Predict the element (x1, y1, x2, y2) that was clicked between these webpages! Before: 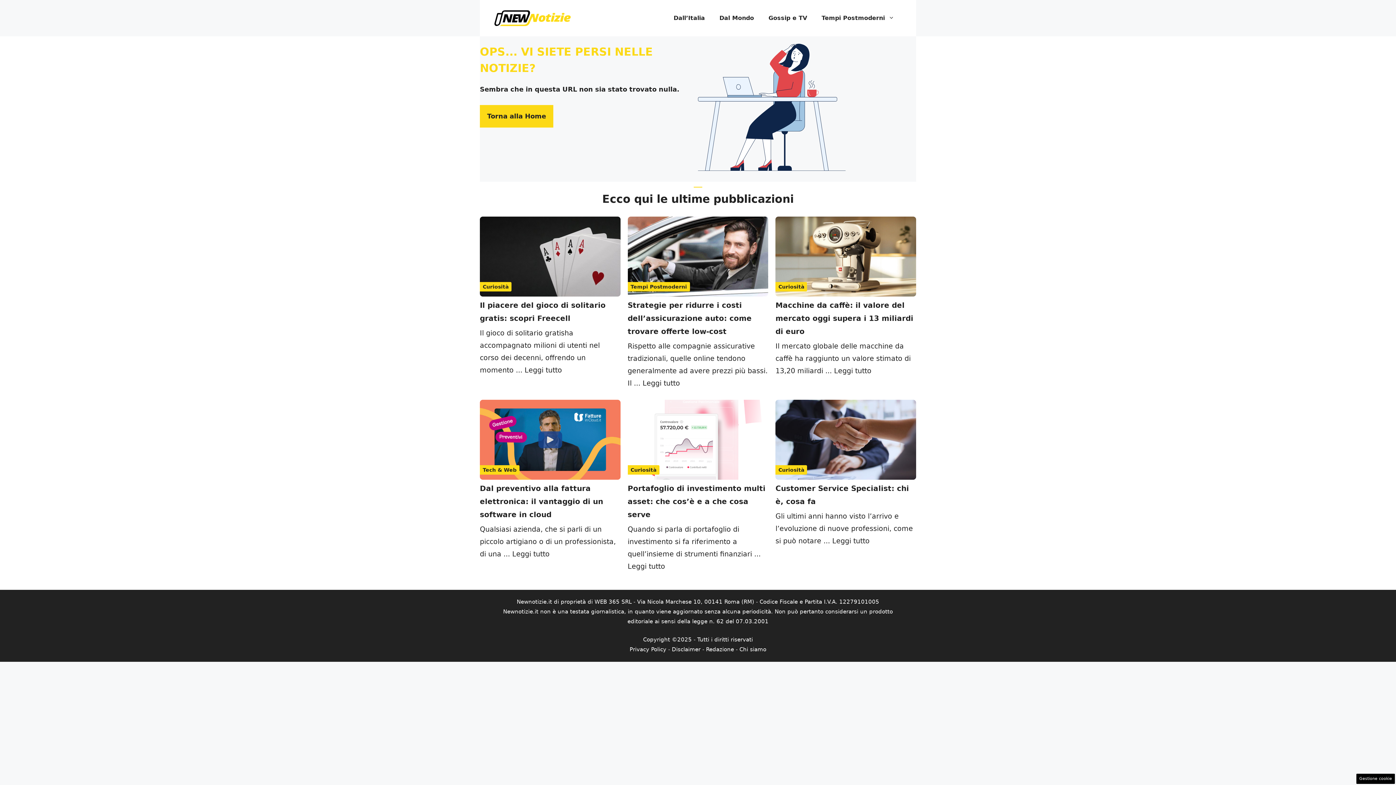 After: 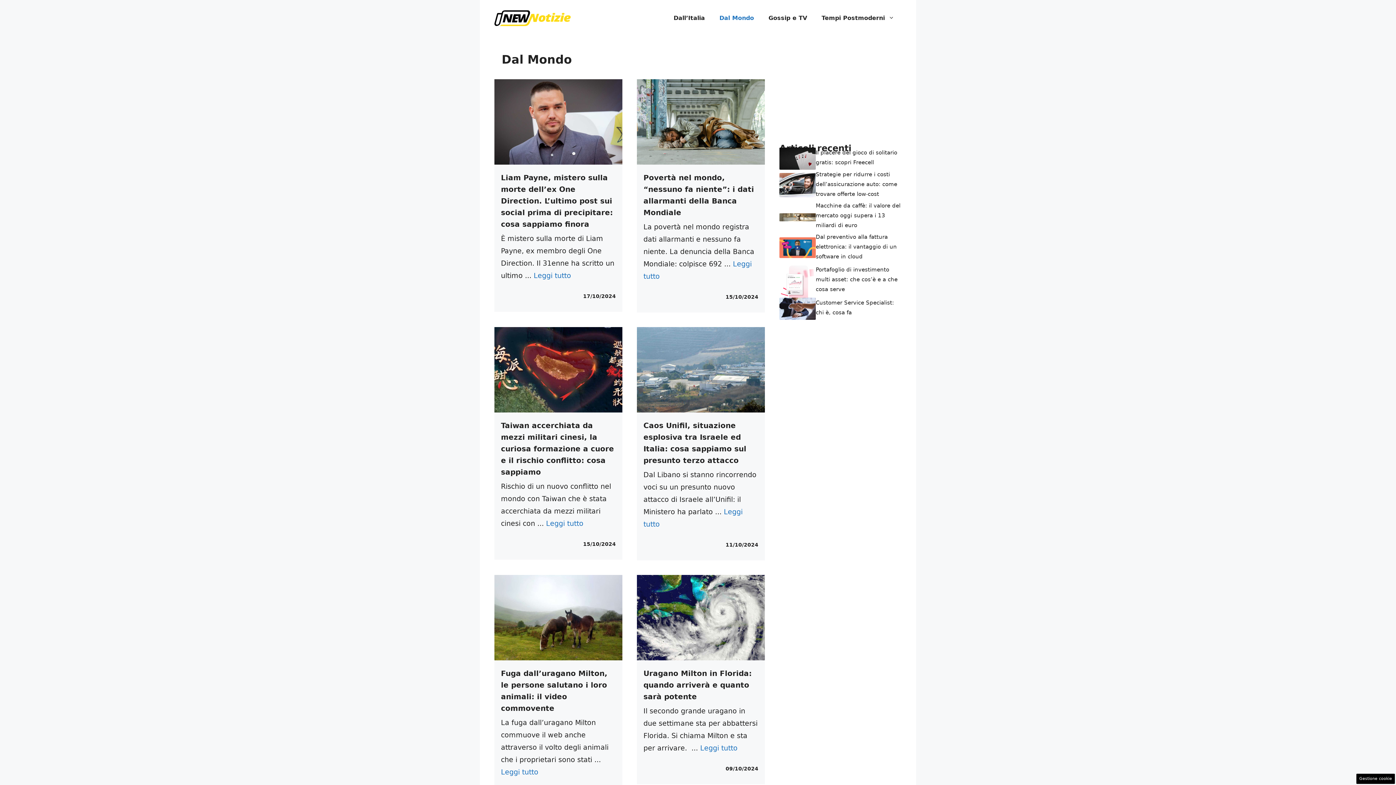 Action: label: Dal Mondo bbox: (712, 7, 761, 29)